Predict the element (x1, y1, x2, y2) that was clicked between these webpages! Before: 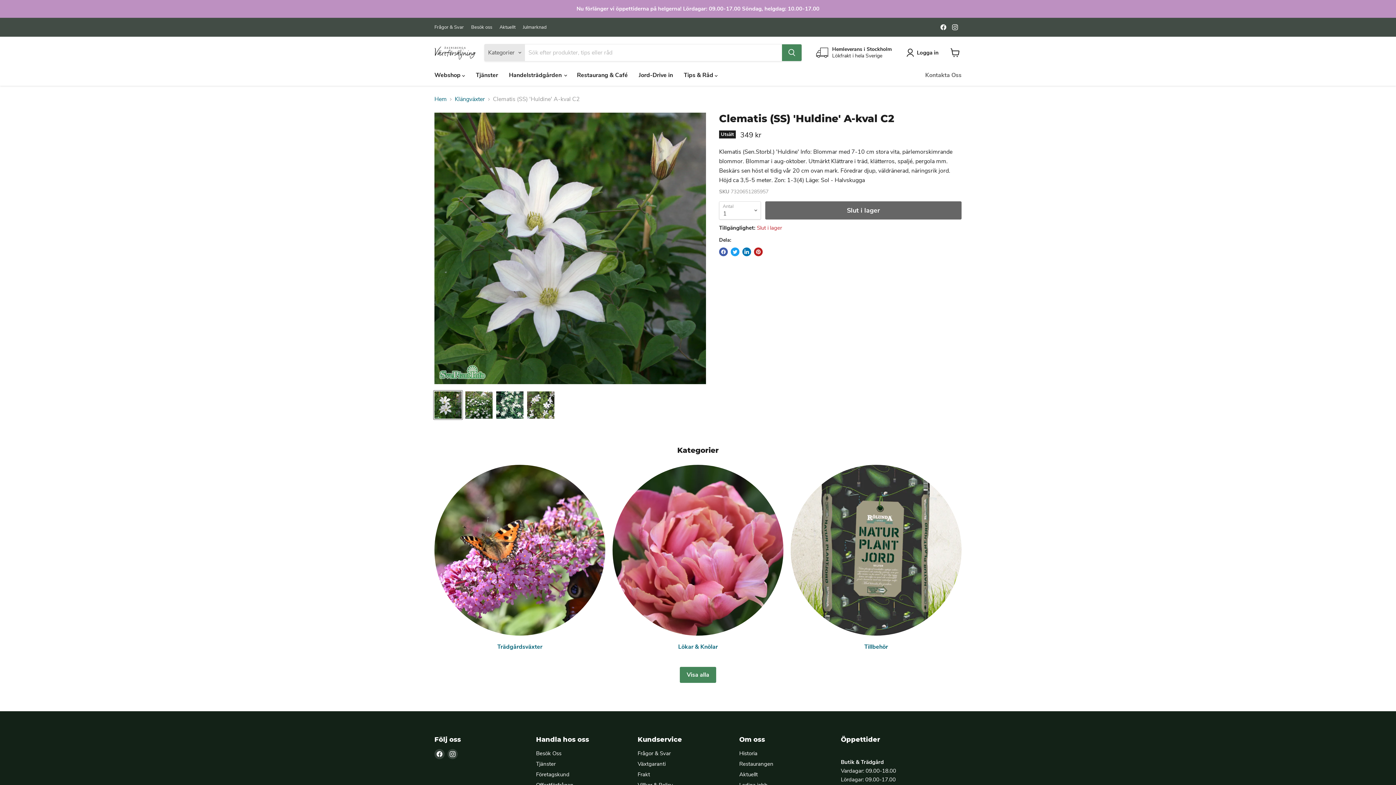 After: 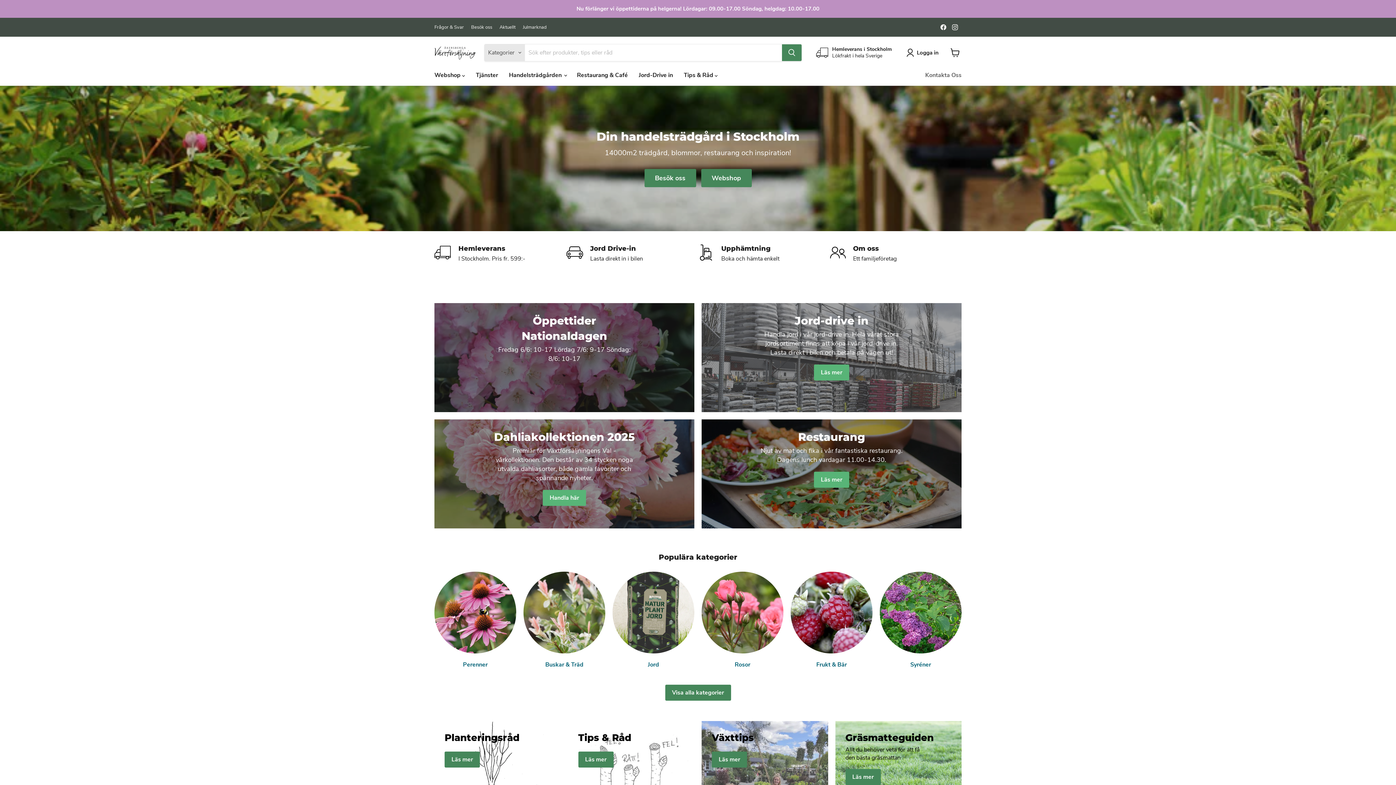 Action: bbox: (434, 45, 475, 59)